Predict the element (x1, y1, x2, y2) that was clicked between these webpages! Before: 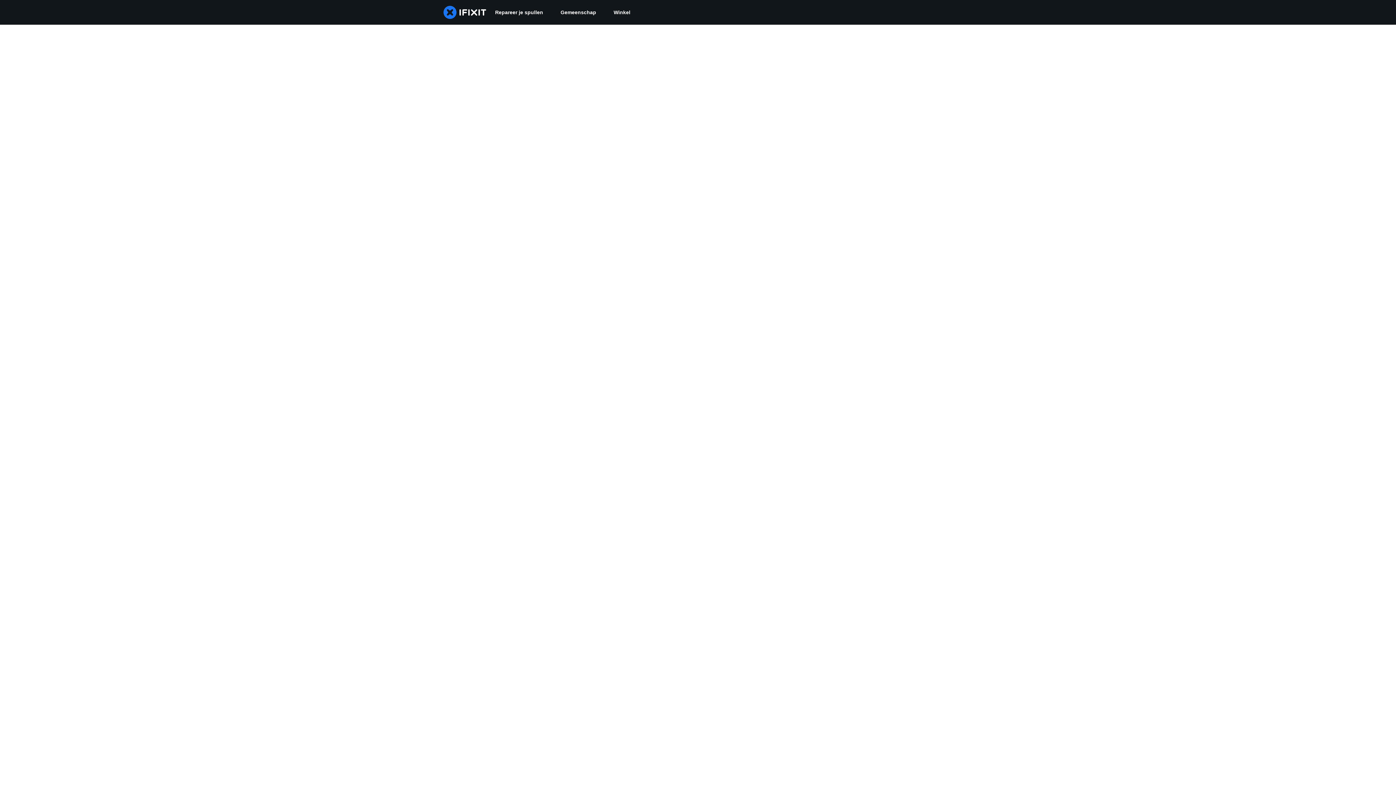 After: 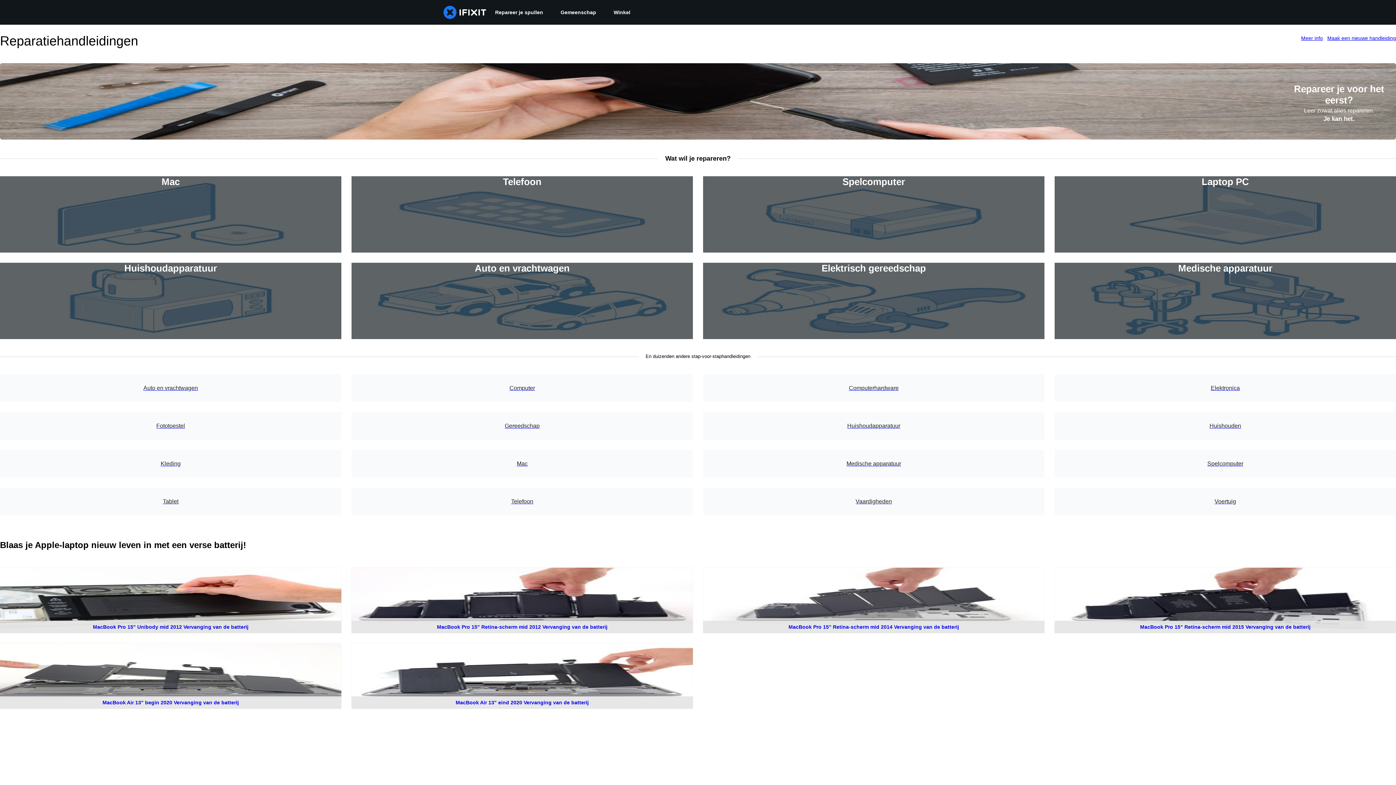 Action: label: Repareer je spullen bbox: (486, 0, 552, 24)